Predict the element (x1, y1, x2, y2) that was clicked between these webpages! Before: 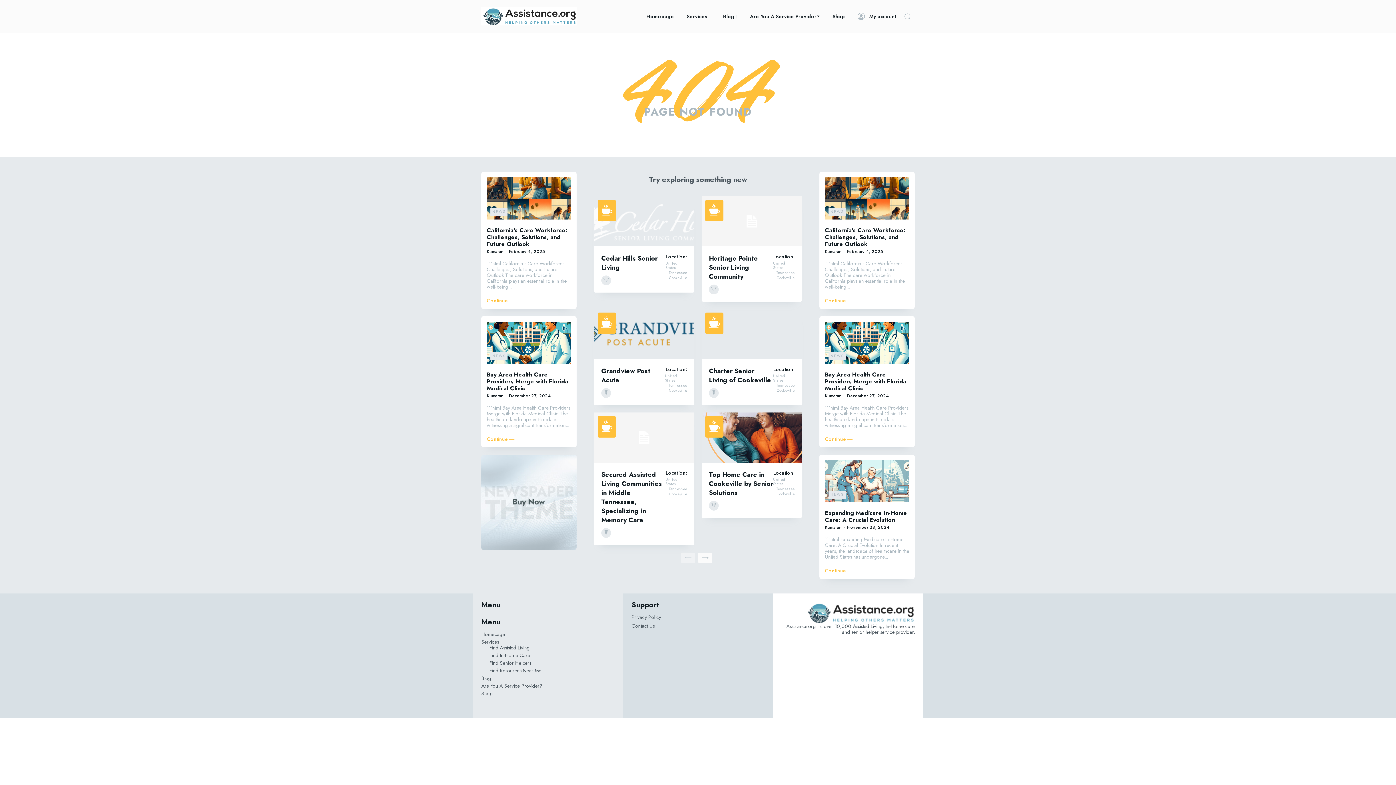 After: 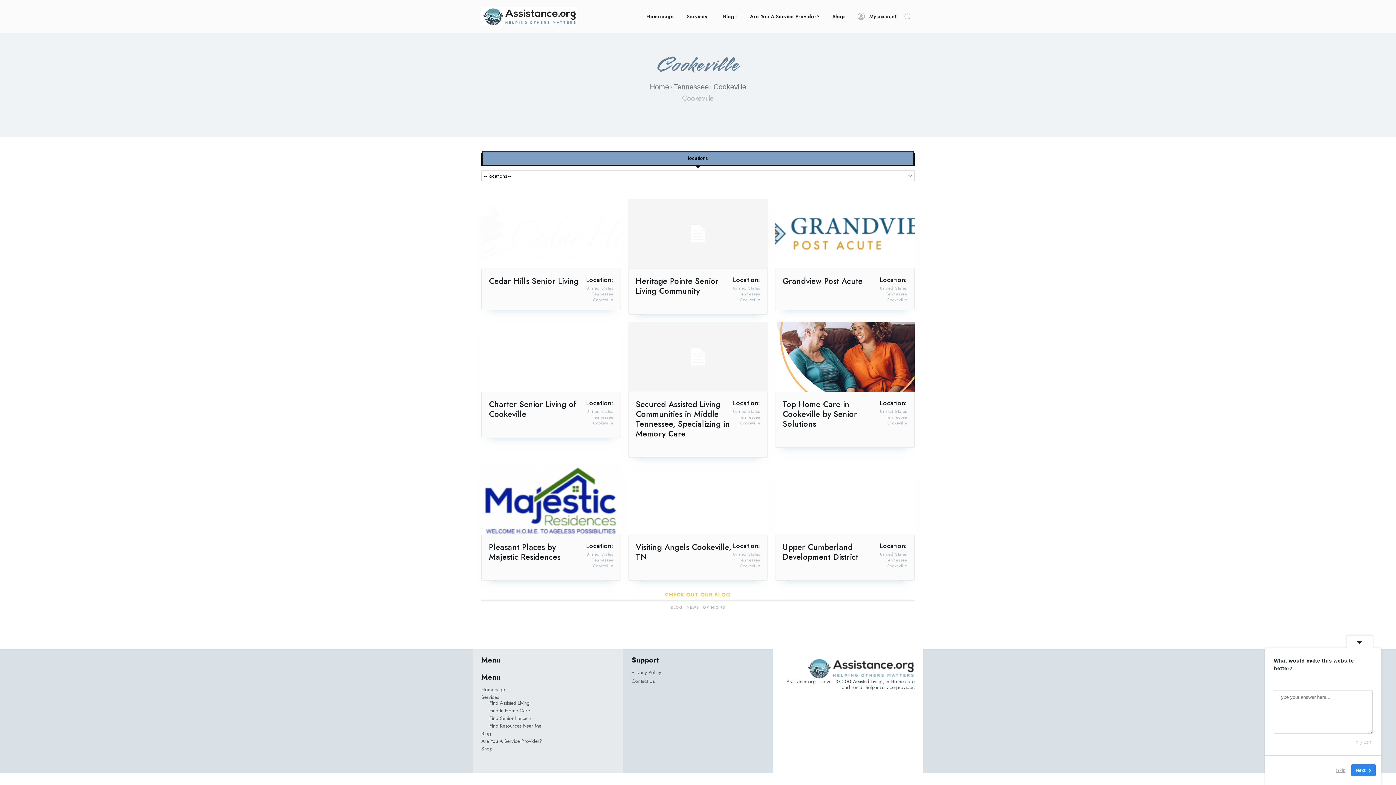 Action: label: Cookeville bbox: (669, 492, 687, 496)